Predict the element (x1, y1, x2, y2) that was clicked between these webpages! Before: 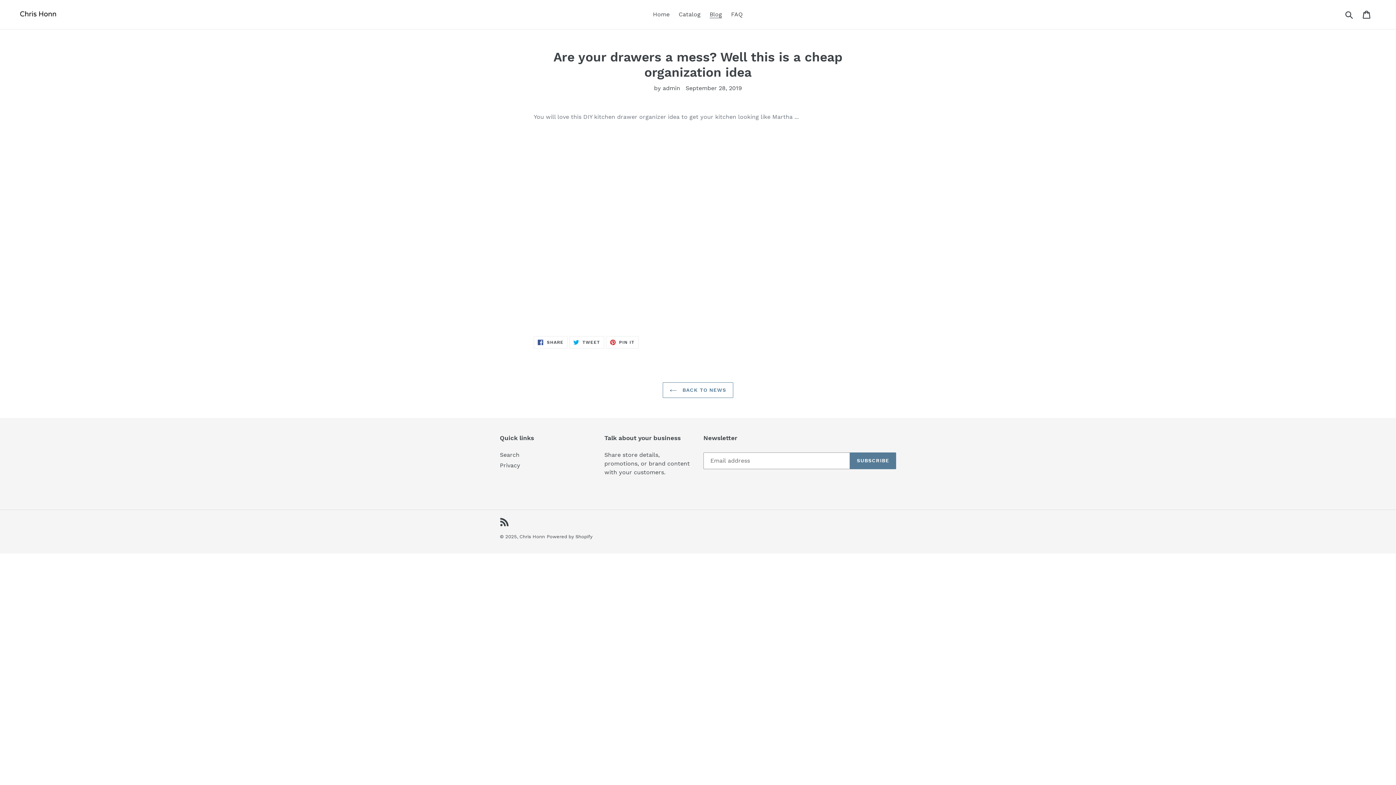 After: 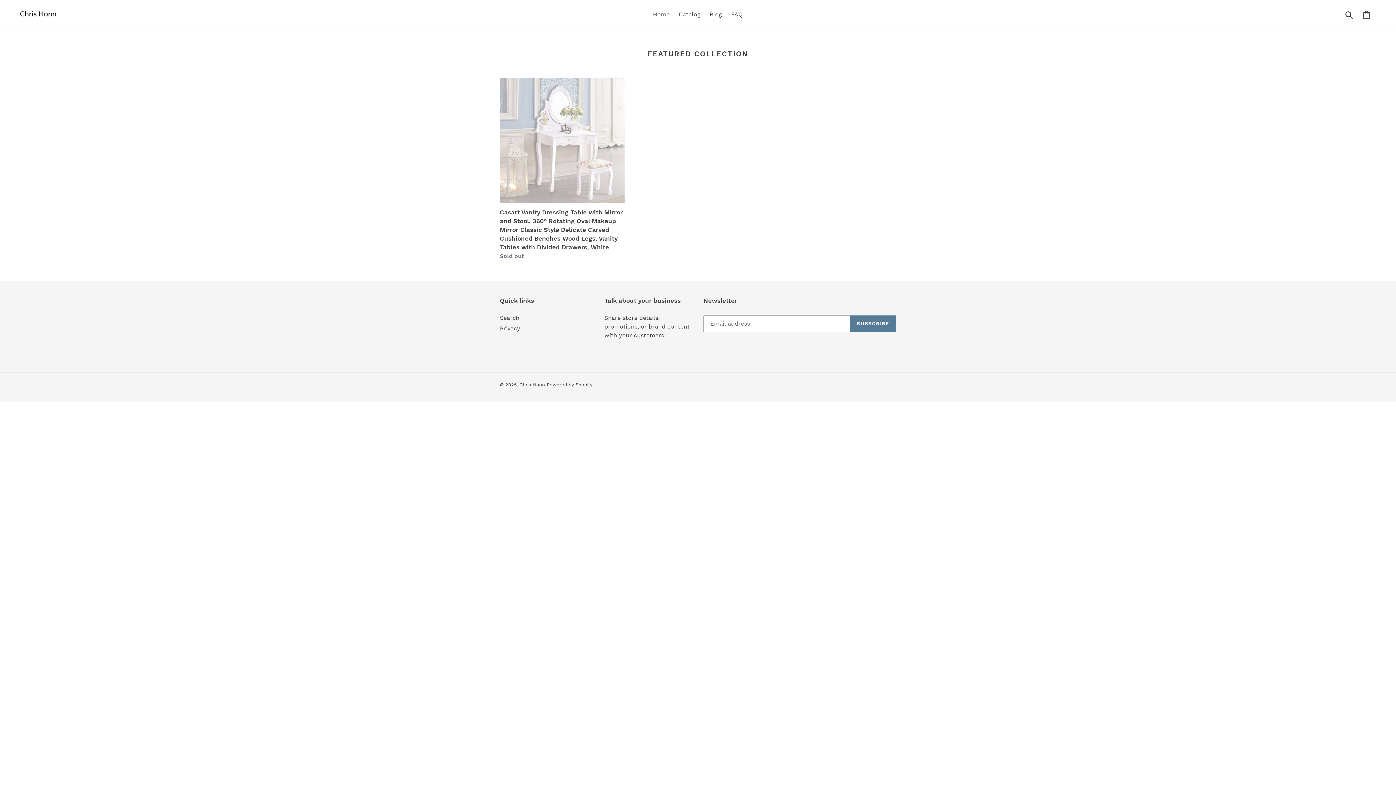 Action: bbox: (649, 9, 673, 20) label: Home